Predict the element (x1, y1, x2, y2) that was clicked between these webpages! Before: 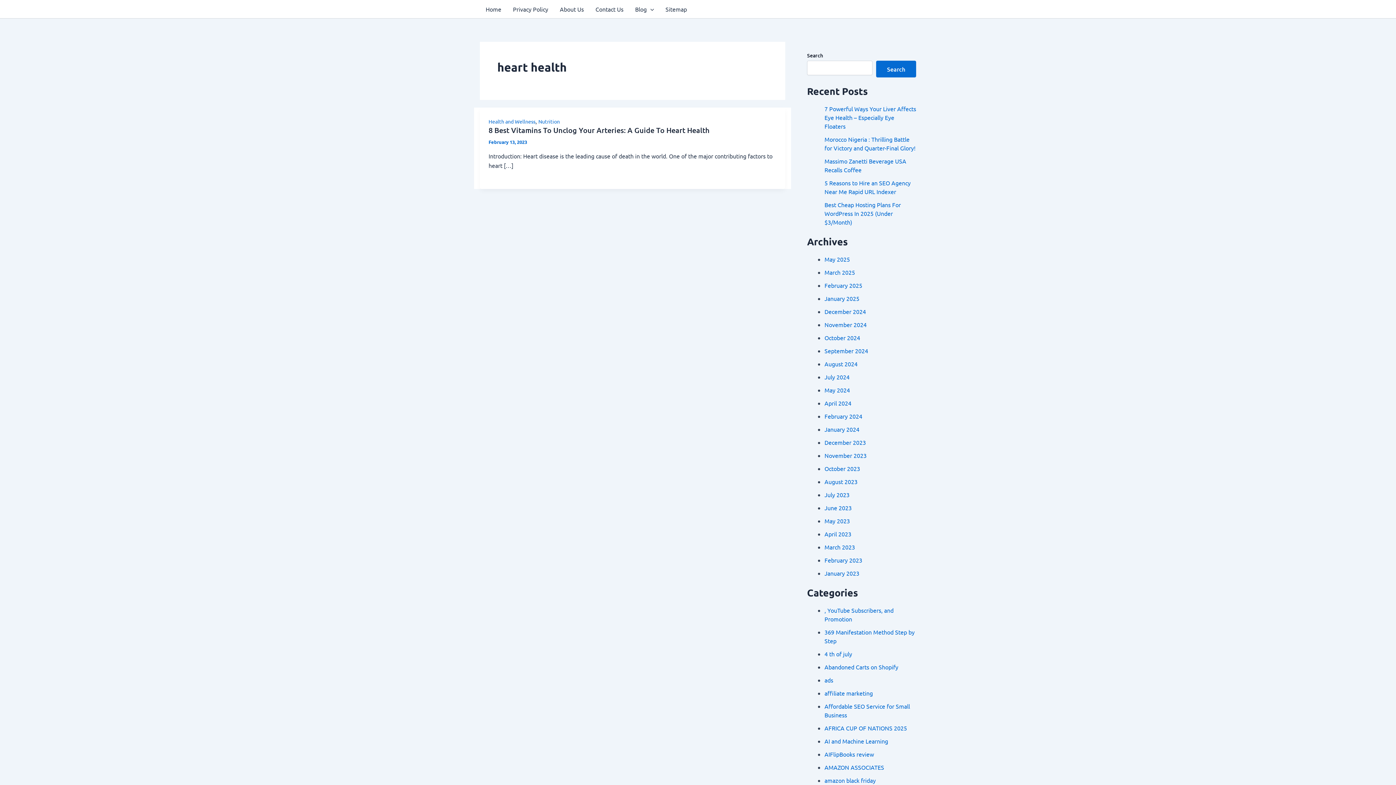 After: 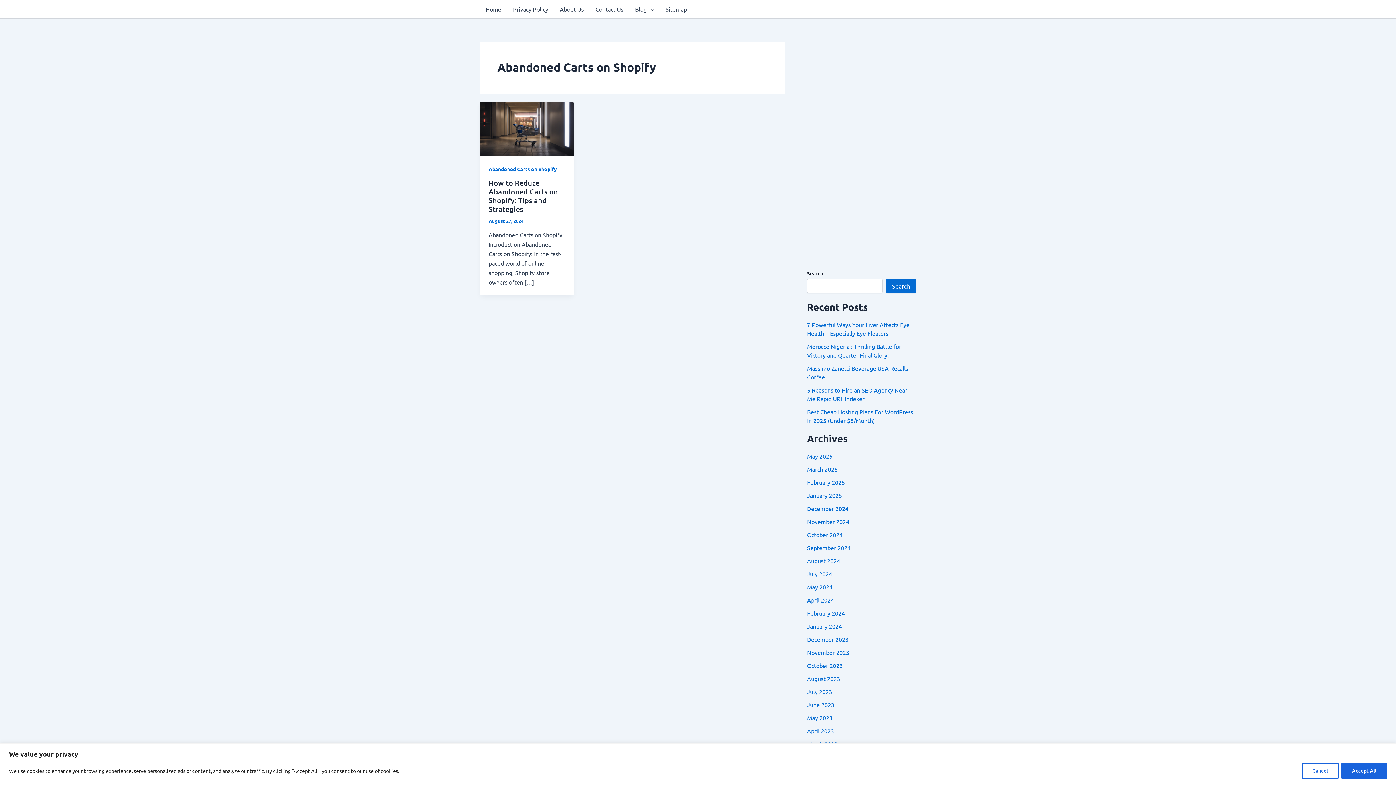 Action: bbox: (824, 663, 898, 670) label: Abandoned Carts on Shopify